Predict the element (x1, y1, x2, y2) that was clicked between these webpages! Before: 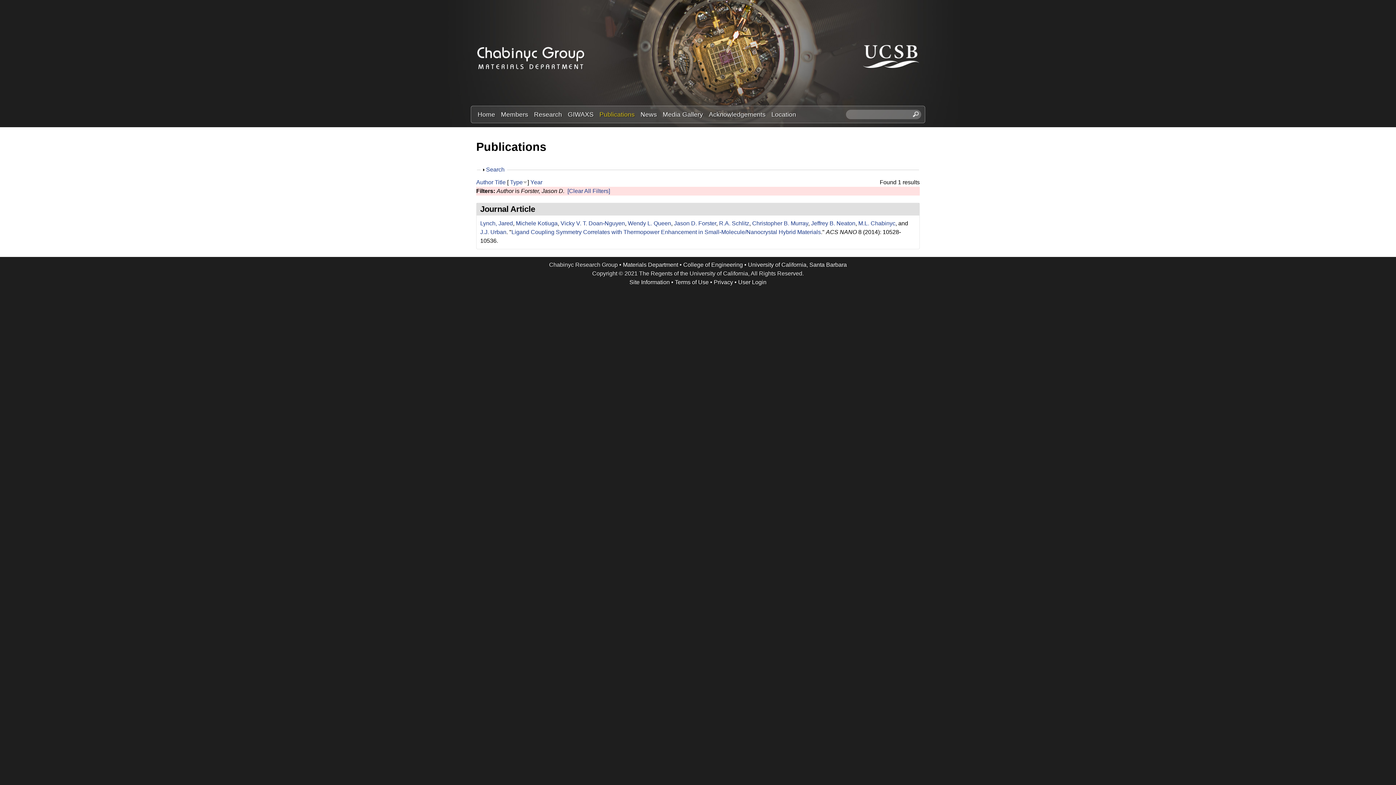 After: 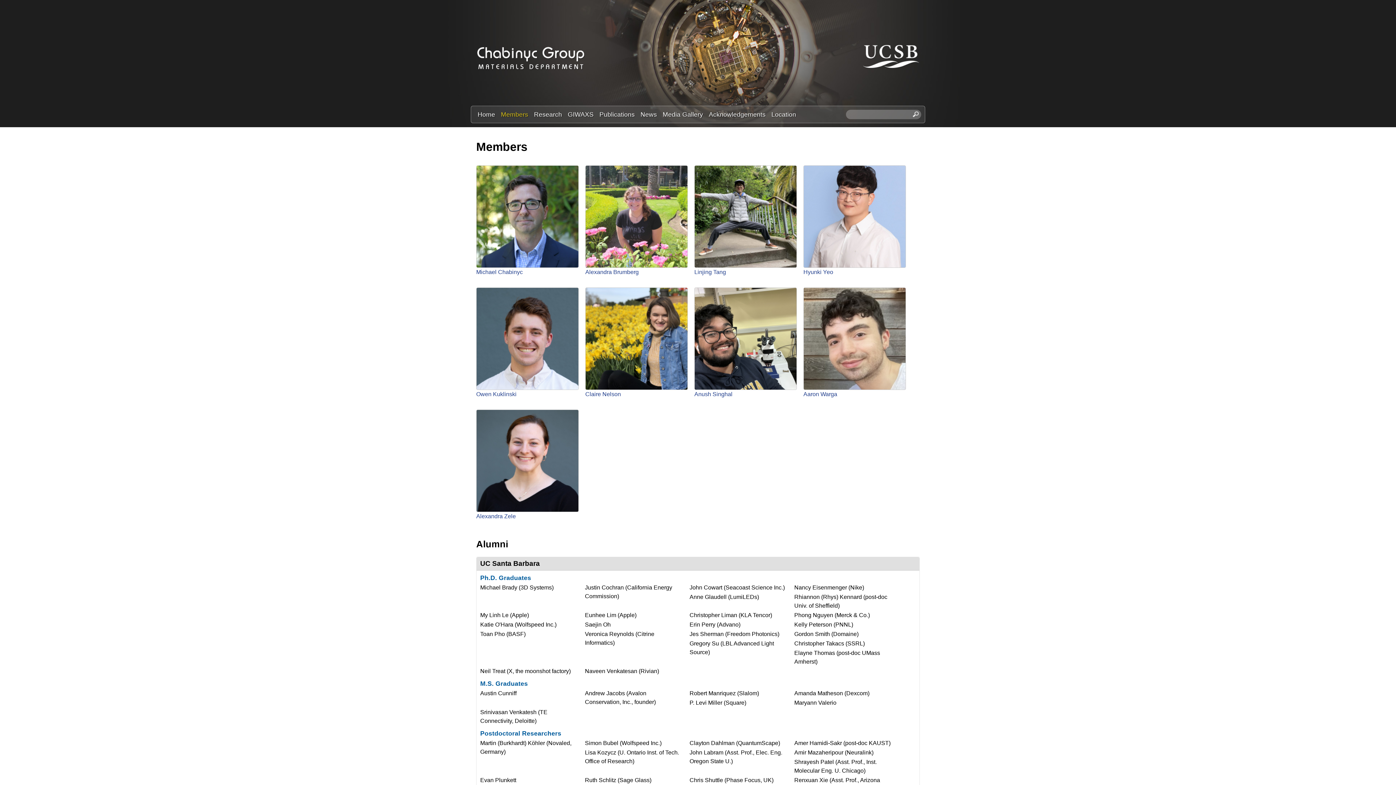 Action: bbox: (498, 109, 531, 119) label: Members